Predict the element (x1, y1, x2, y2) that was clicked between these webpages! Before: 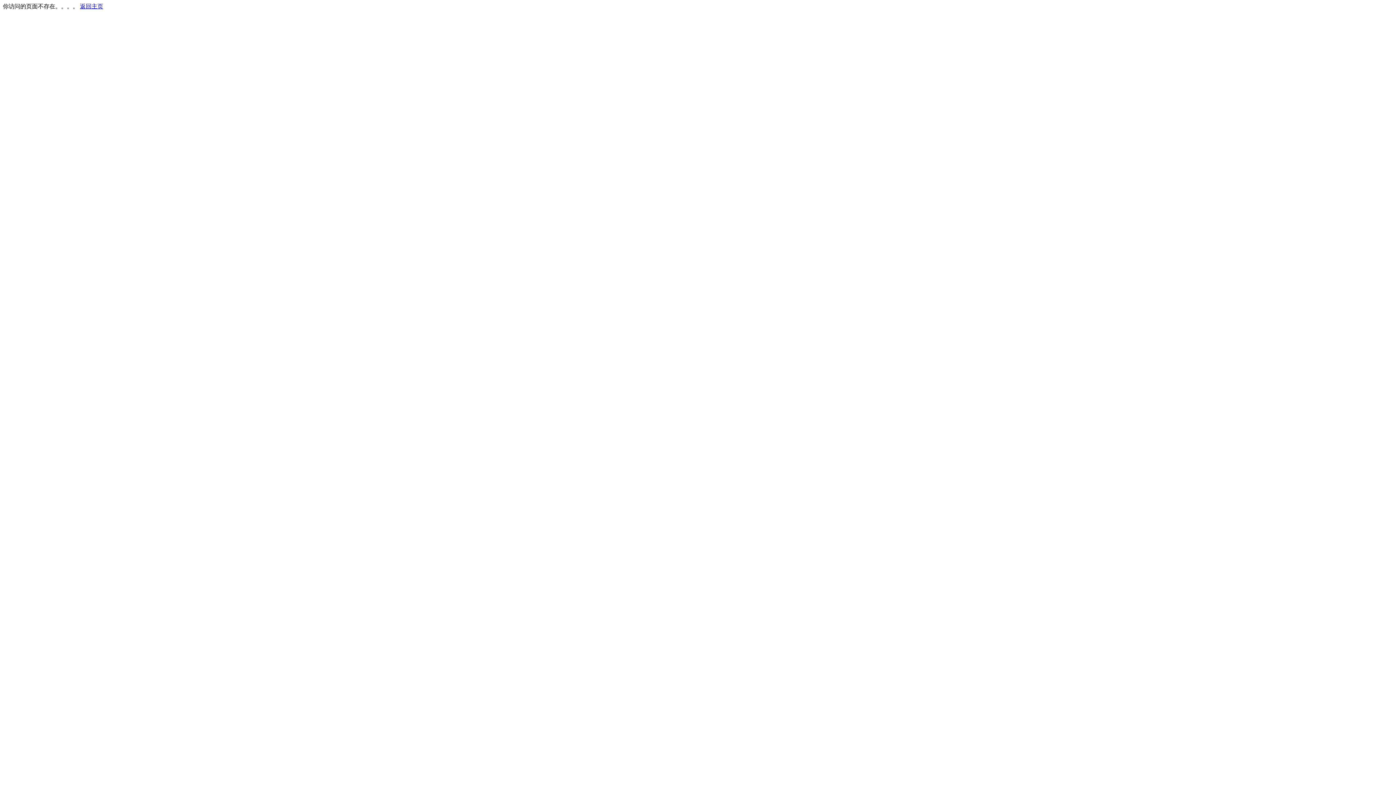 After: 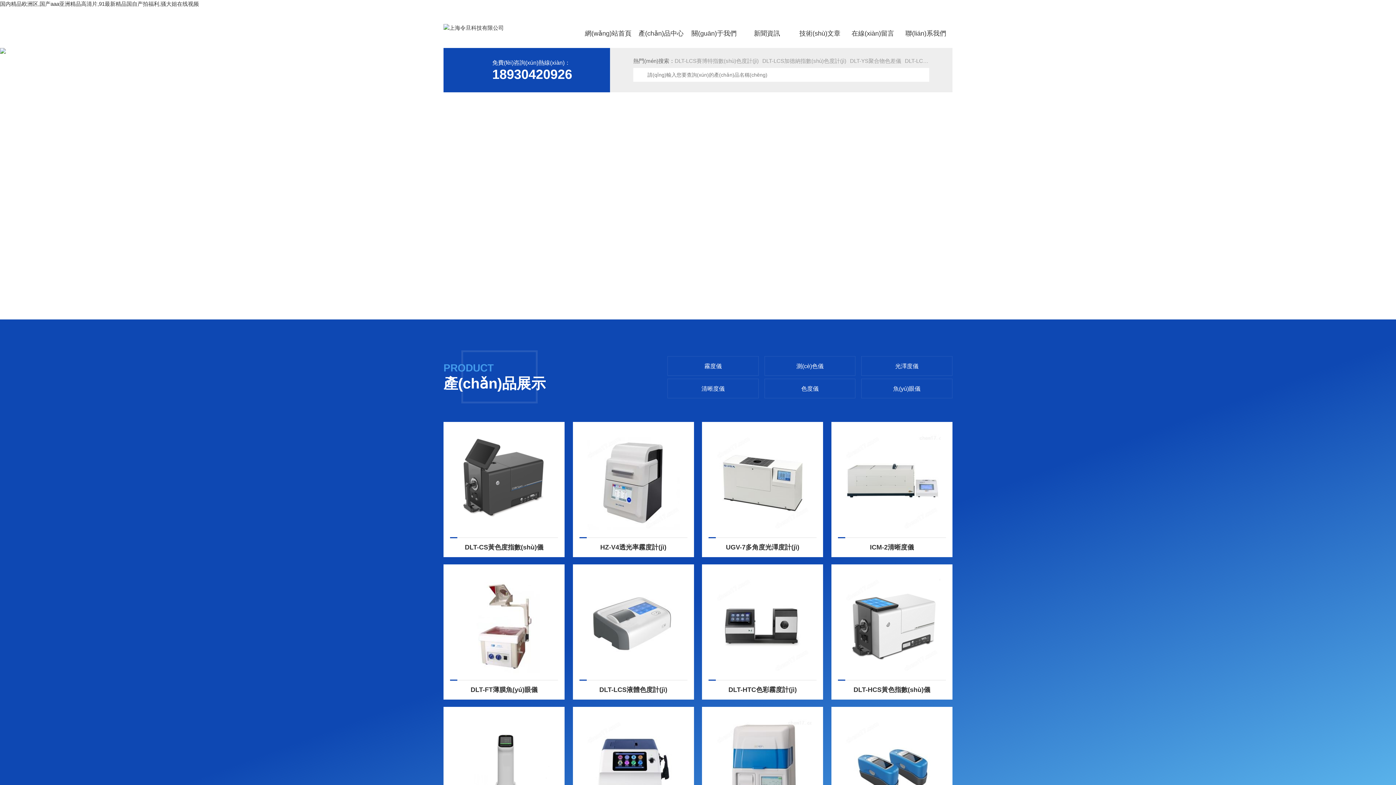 Action: bbox: (80, 3, 103, 9) label: 返回主页